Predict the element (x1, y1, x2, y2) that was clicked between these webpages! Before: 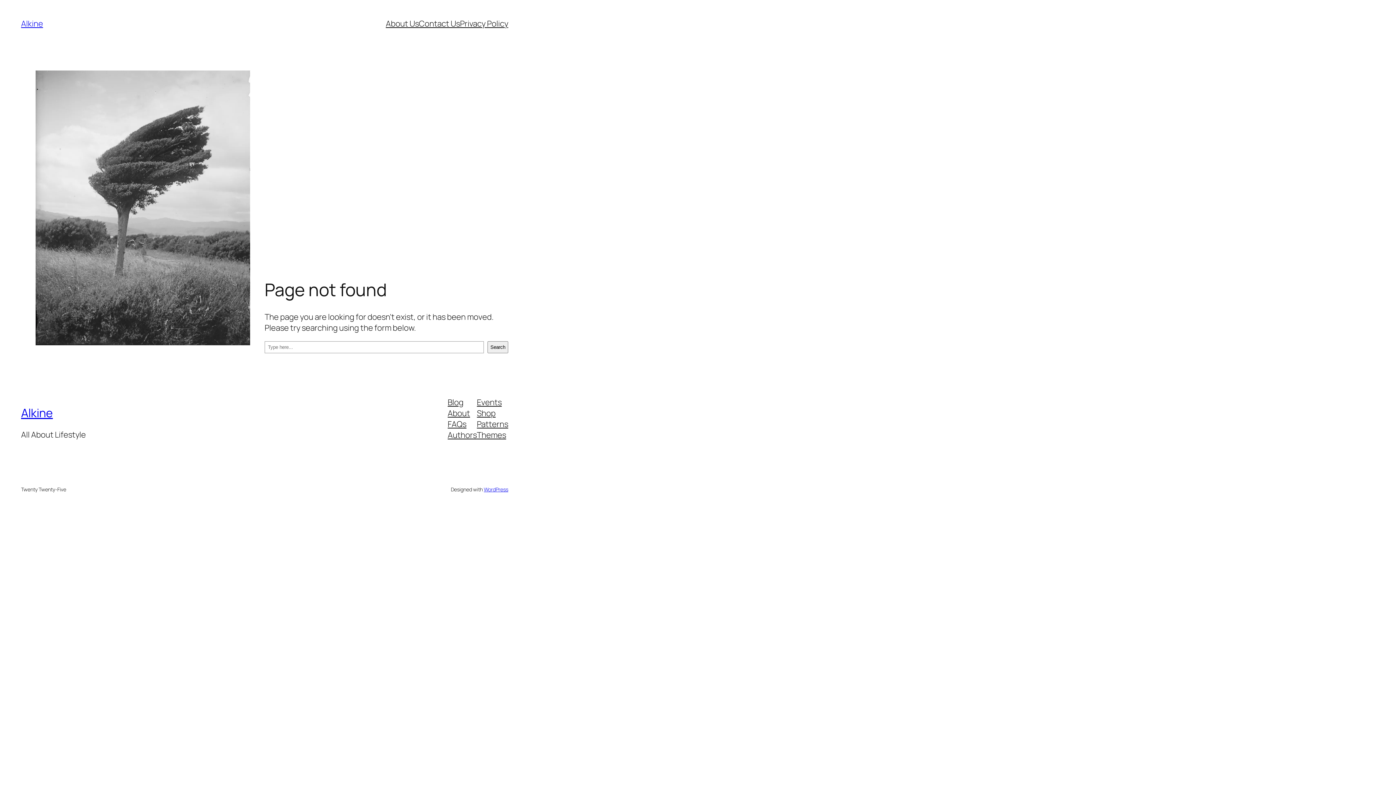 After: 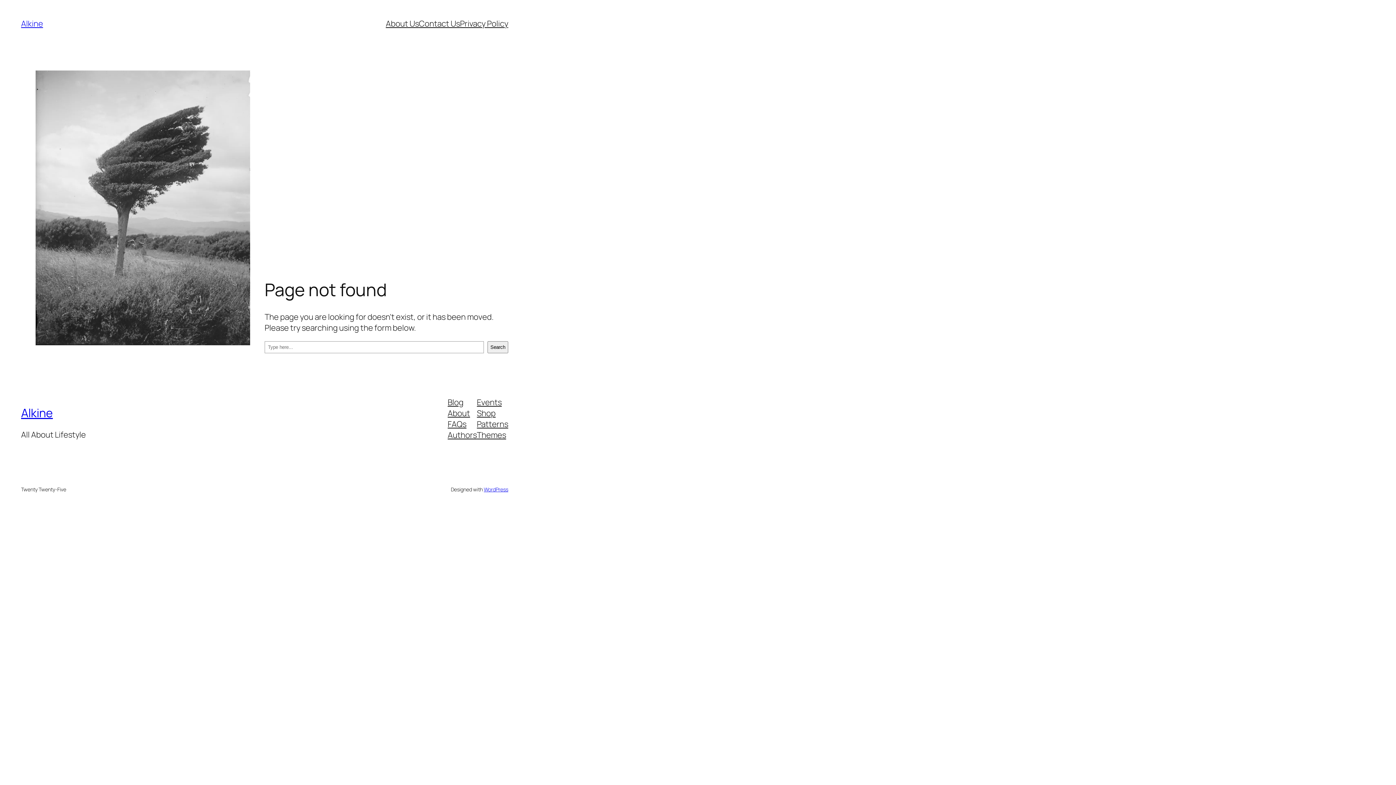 Action: bbox: (447, 418, 466, 429) label: FAQs